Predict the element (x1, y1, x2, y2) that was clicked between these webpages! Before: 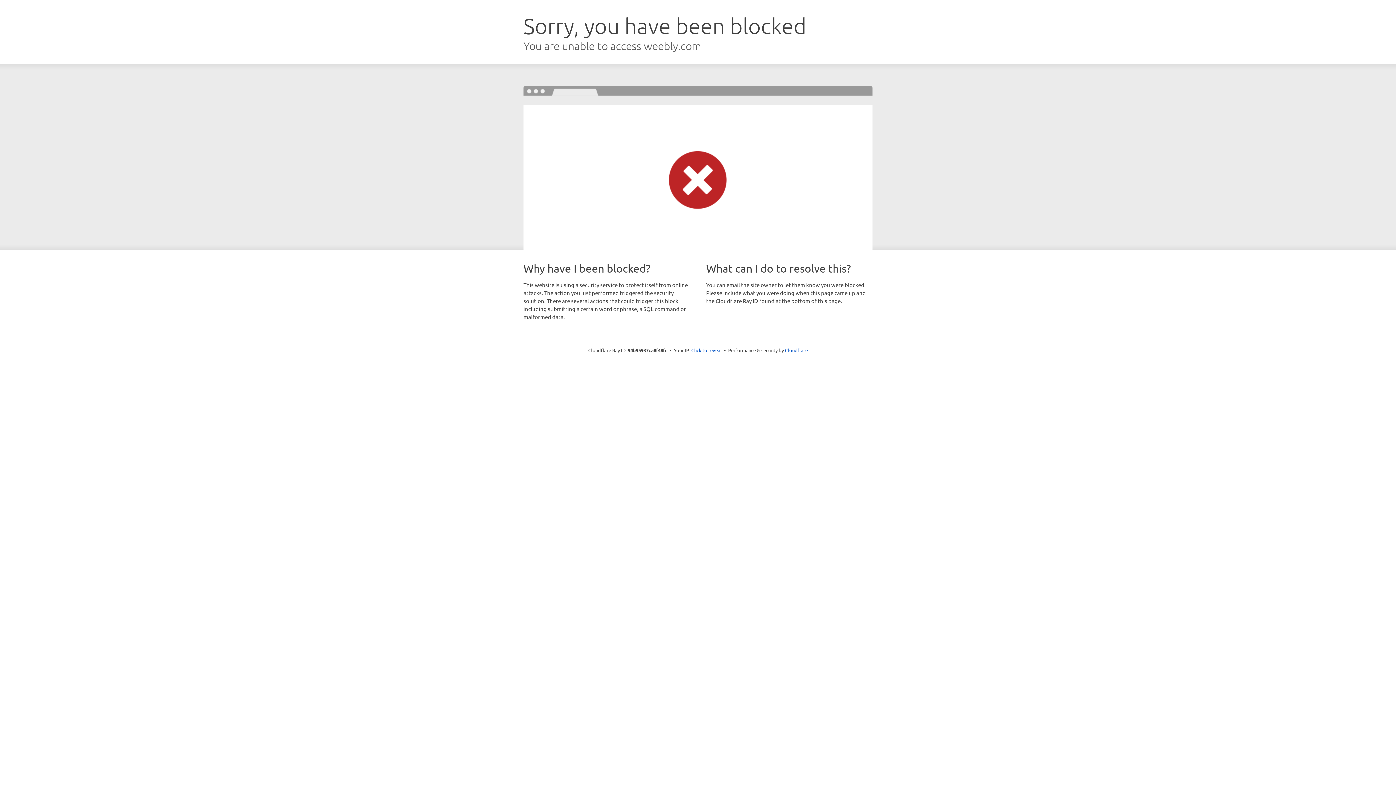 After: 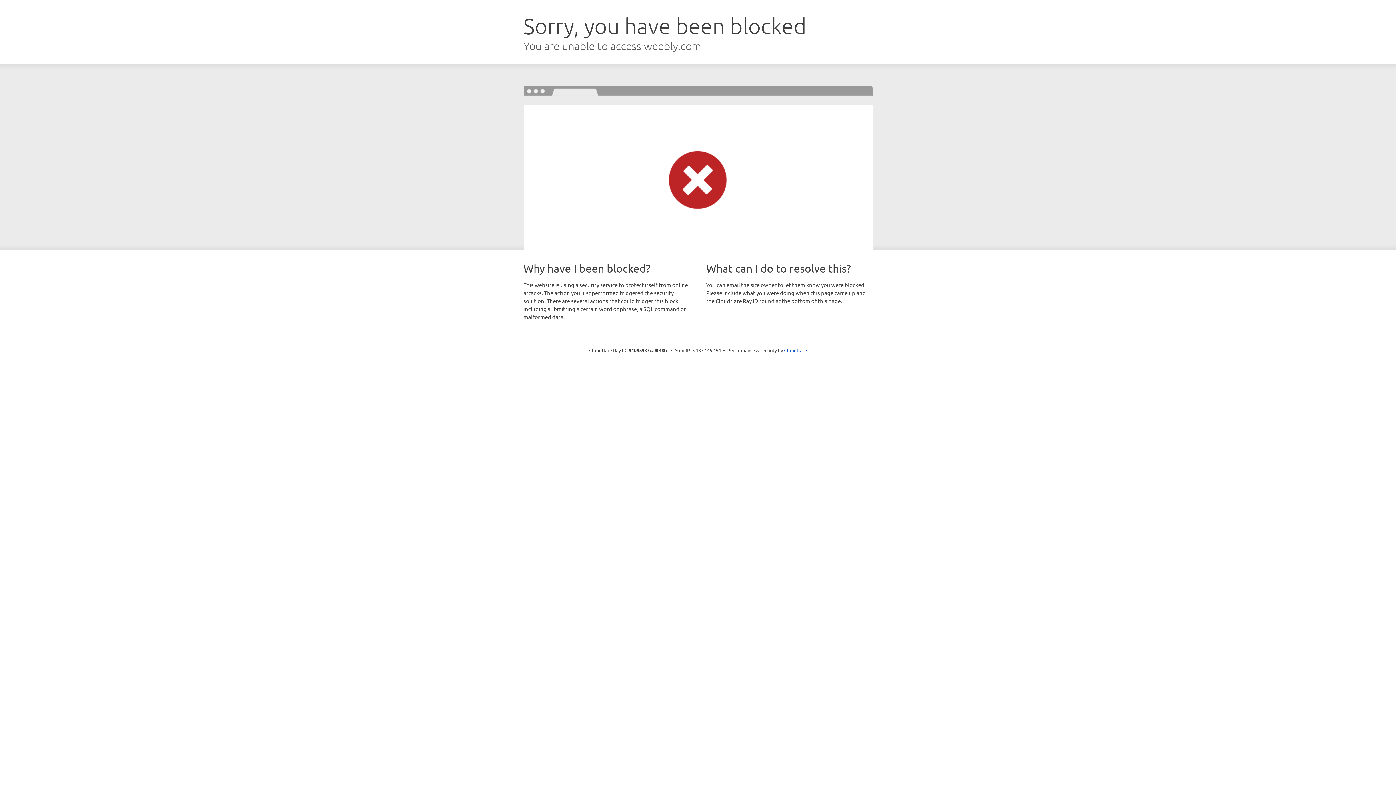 Action: label: Click to reveal bbox: (691, 346, 722, 353)